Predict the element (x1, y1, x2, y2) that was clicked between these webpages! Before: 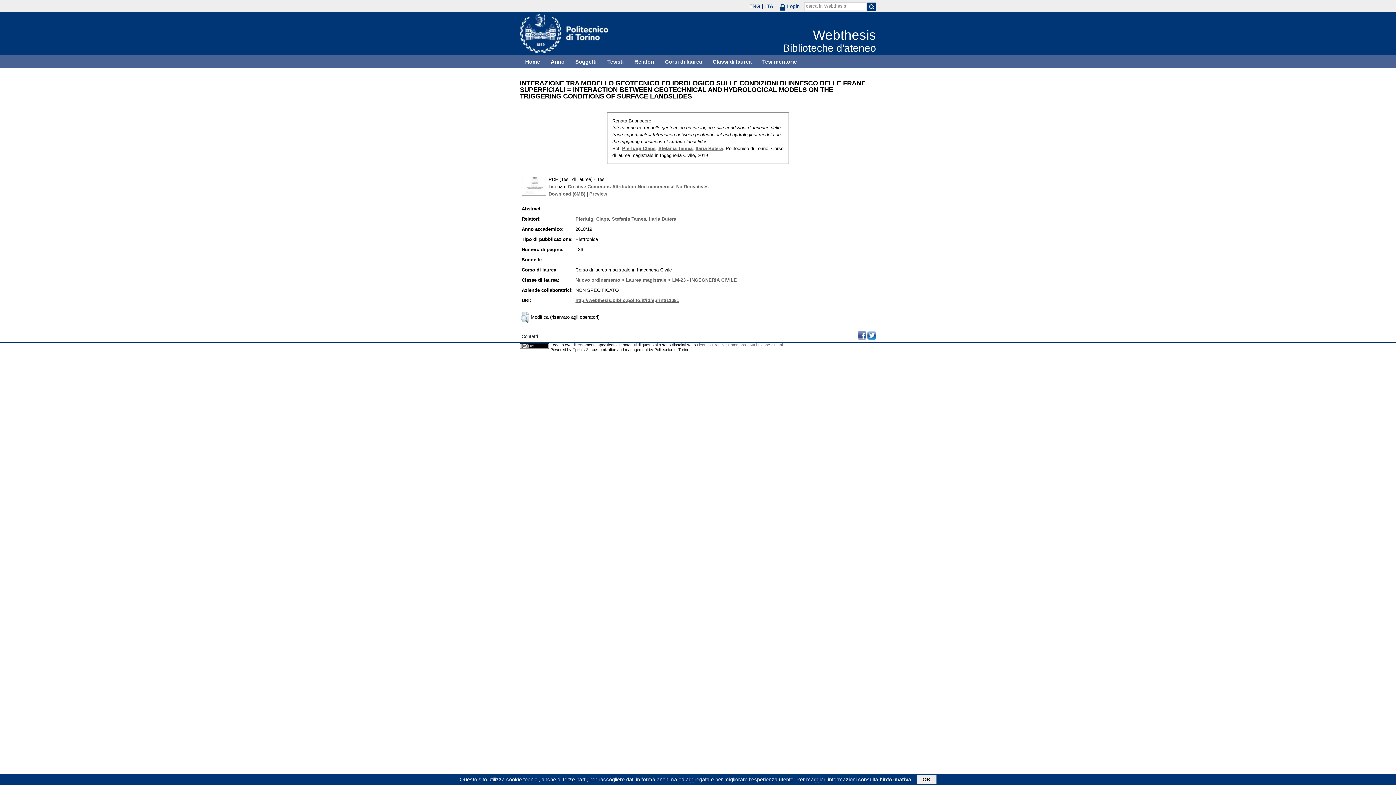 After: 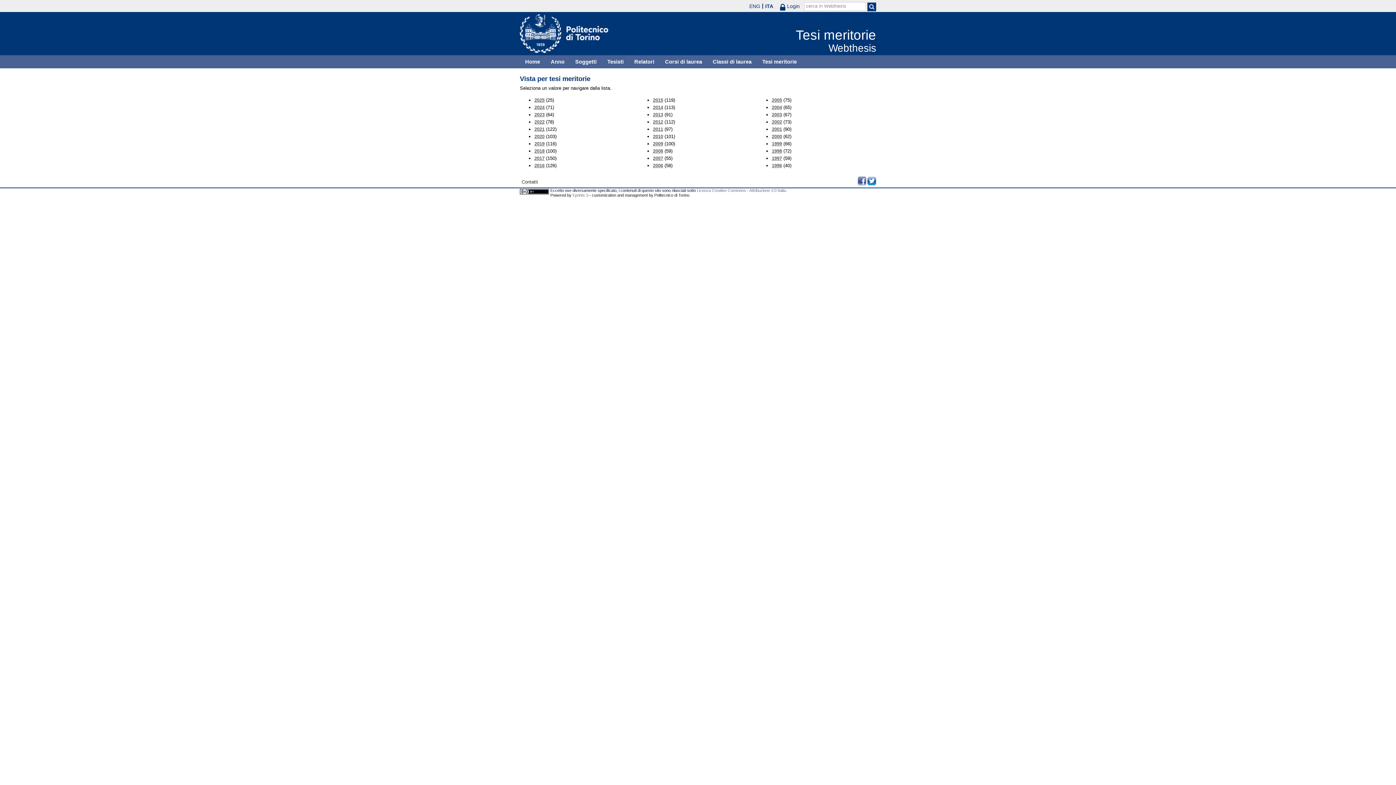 Action: label: Tesi meritorie bbox: (757, 55, 802, 68)